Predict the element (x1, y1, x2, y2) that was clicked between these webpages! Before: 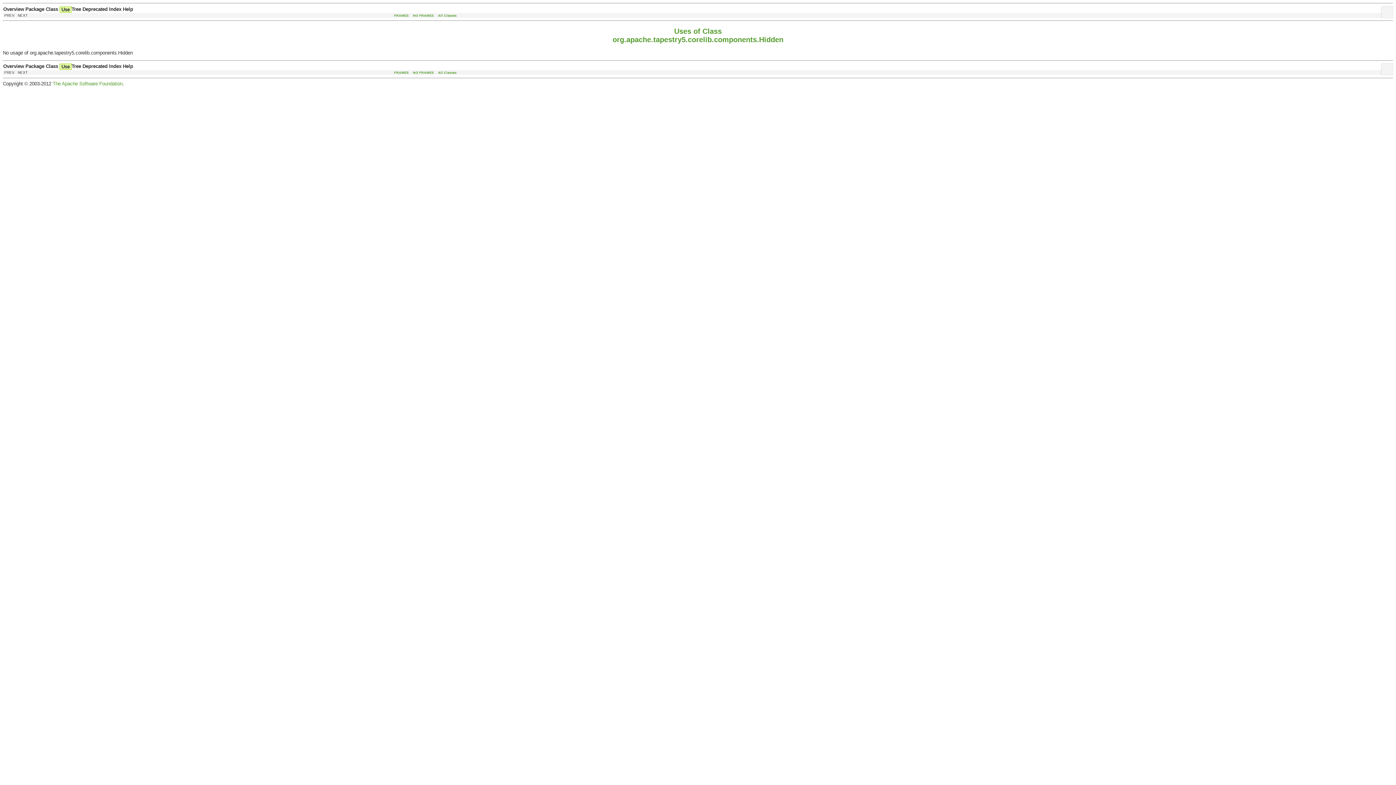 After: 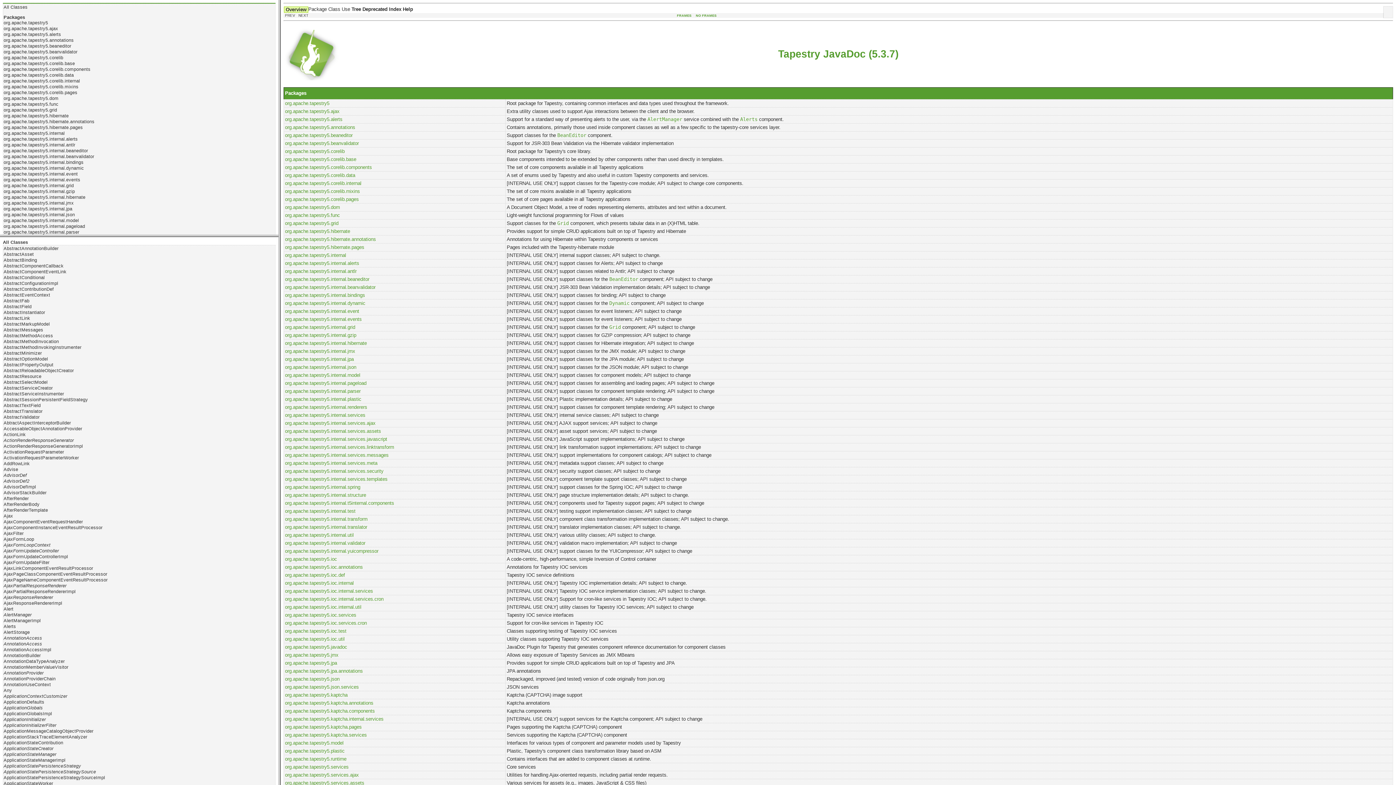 Action: bbox: (394, 13, 408, 17) label: FRAMES